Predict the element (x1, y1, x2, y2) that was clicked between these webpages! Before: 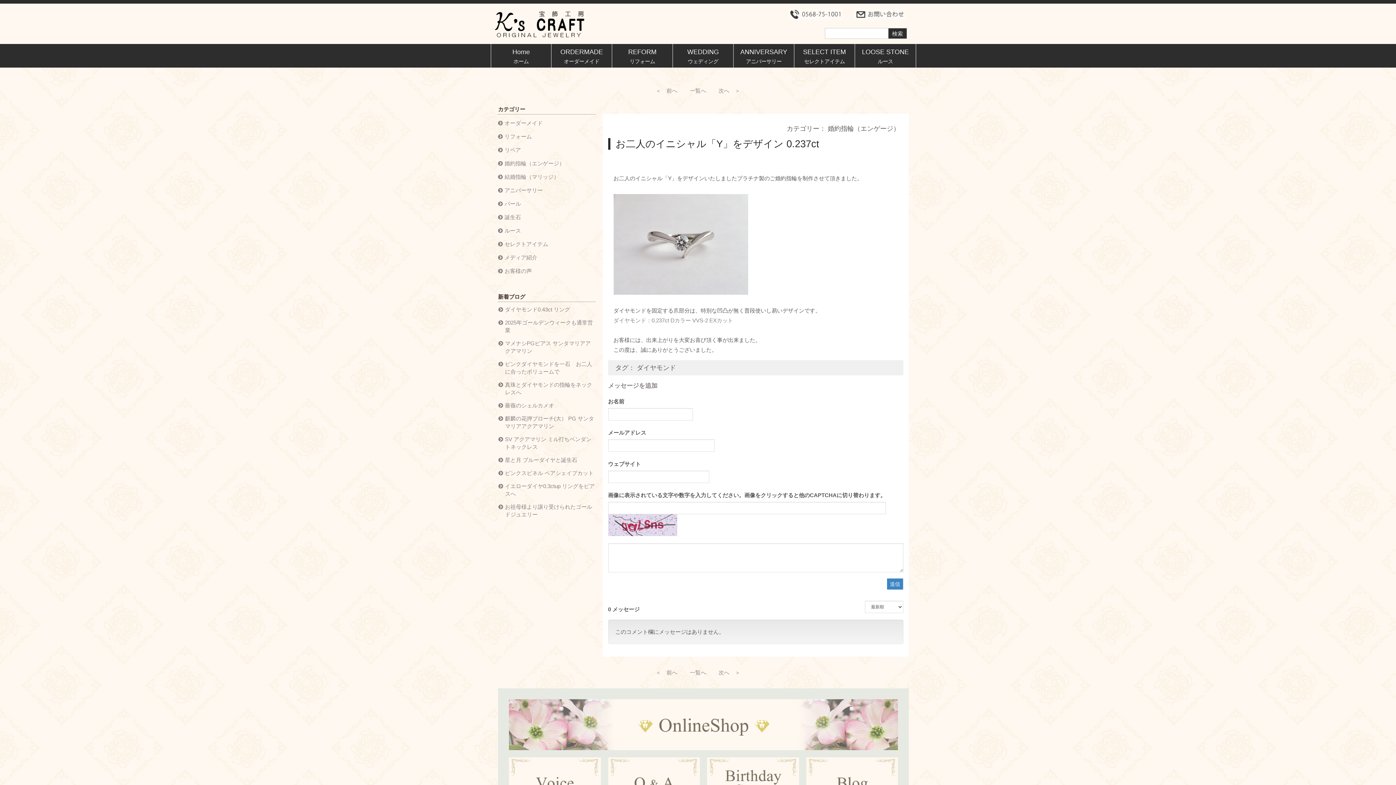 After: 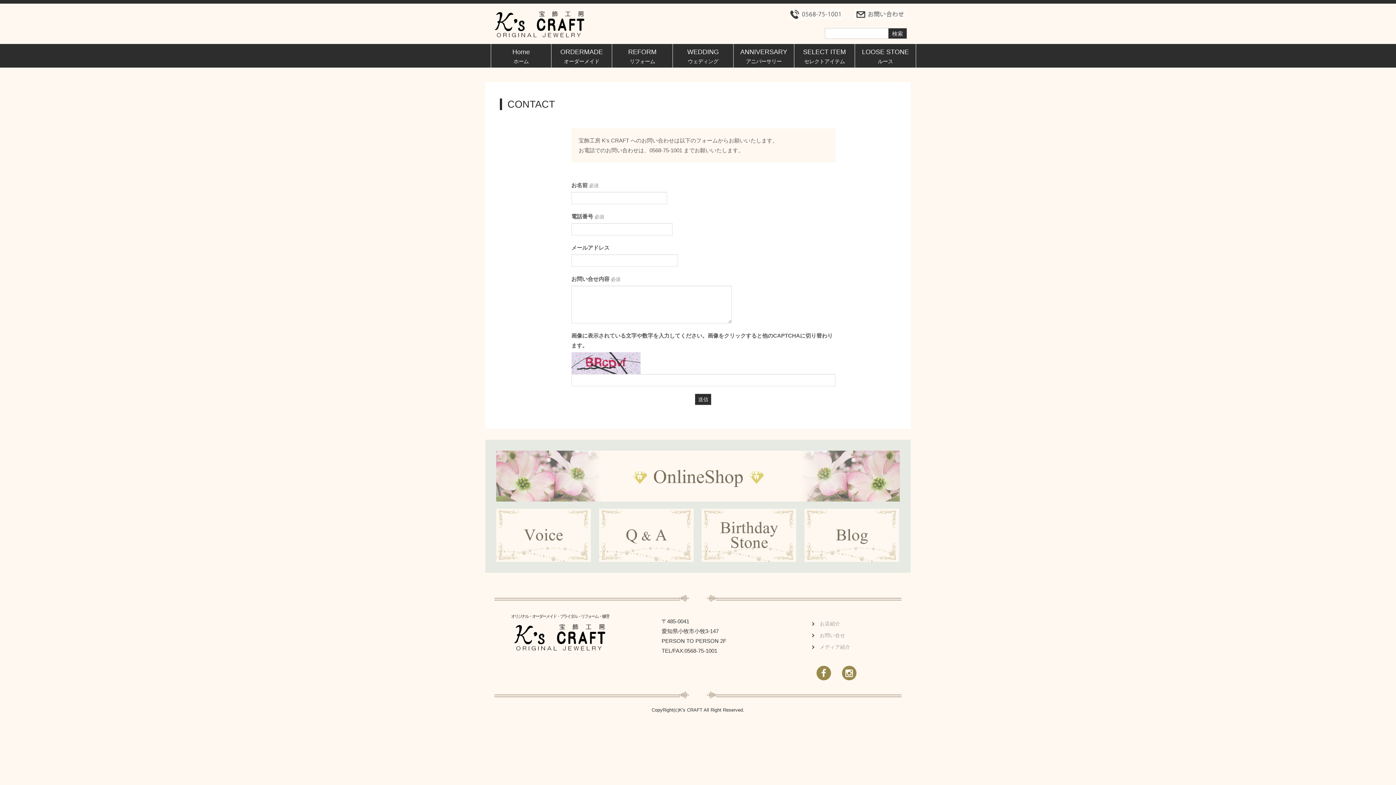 Action: bbox: (852, 7, 907, 21)